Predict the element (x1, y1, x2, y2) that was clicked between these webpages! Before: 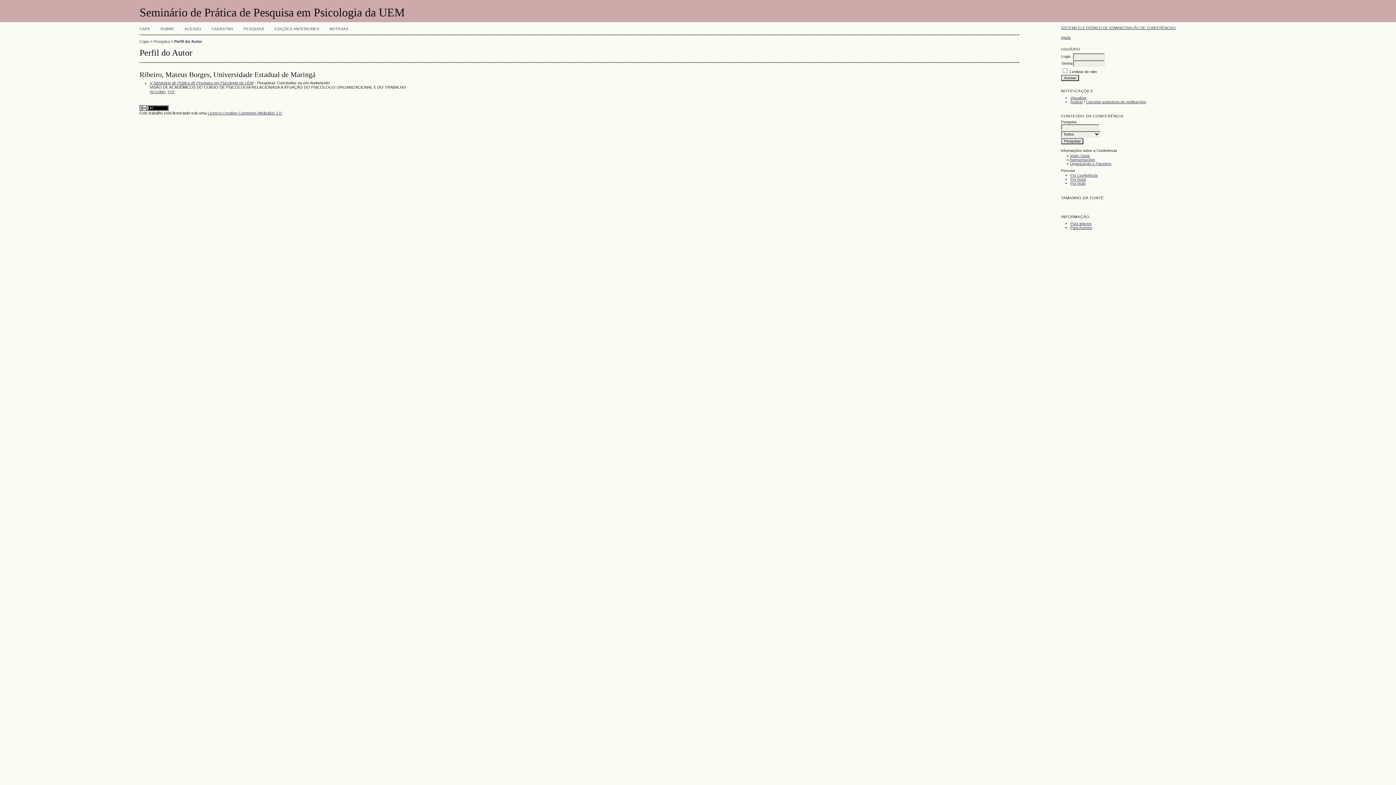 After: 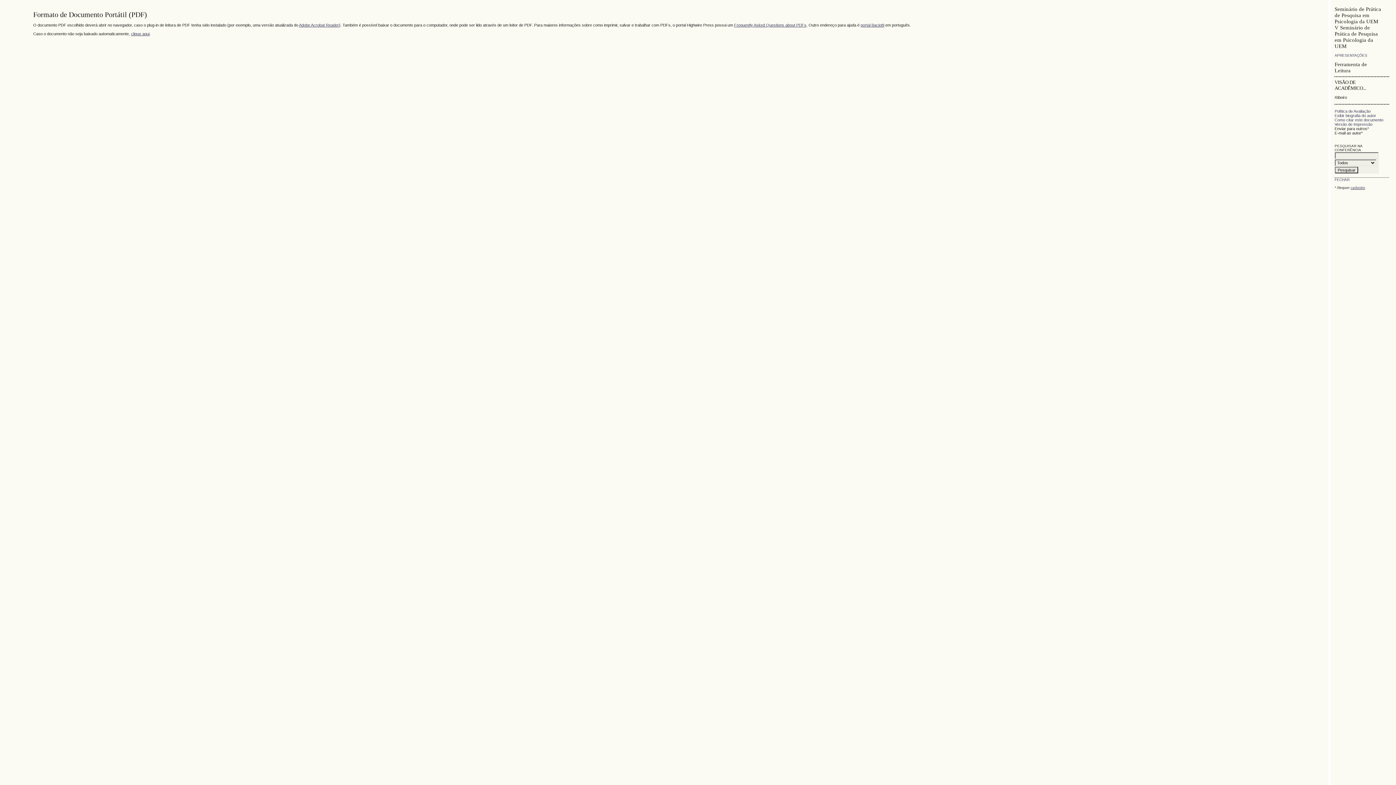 Action: label: PDF bbox: (168, 89, 175, 93)